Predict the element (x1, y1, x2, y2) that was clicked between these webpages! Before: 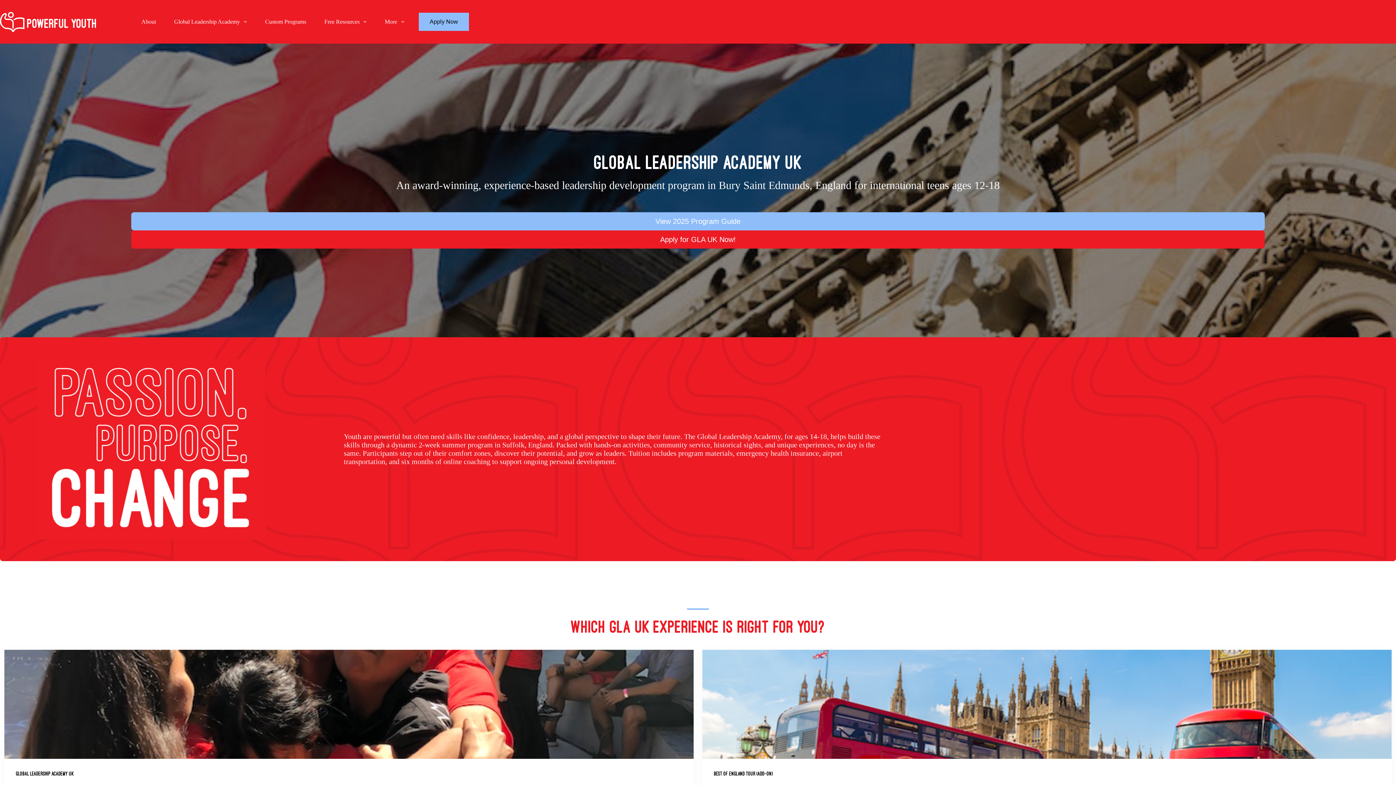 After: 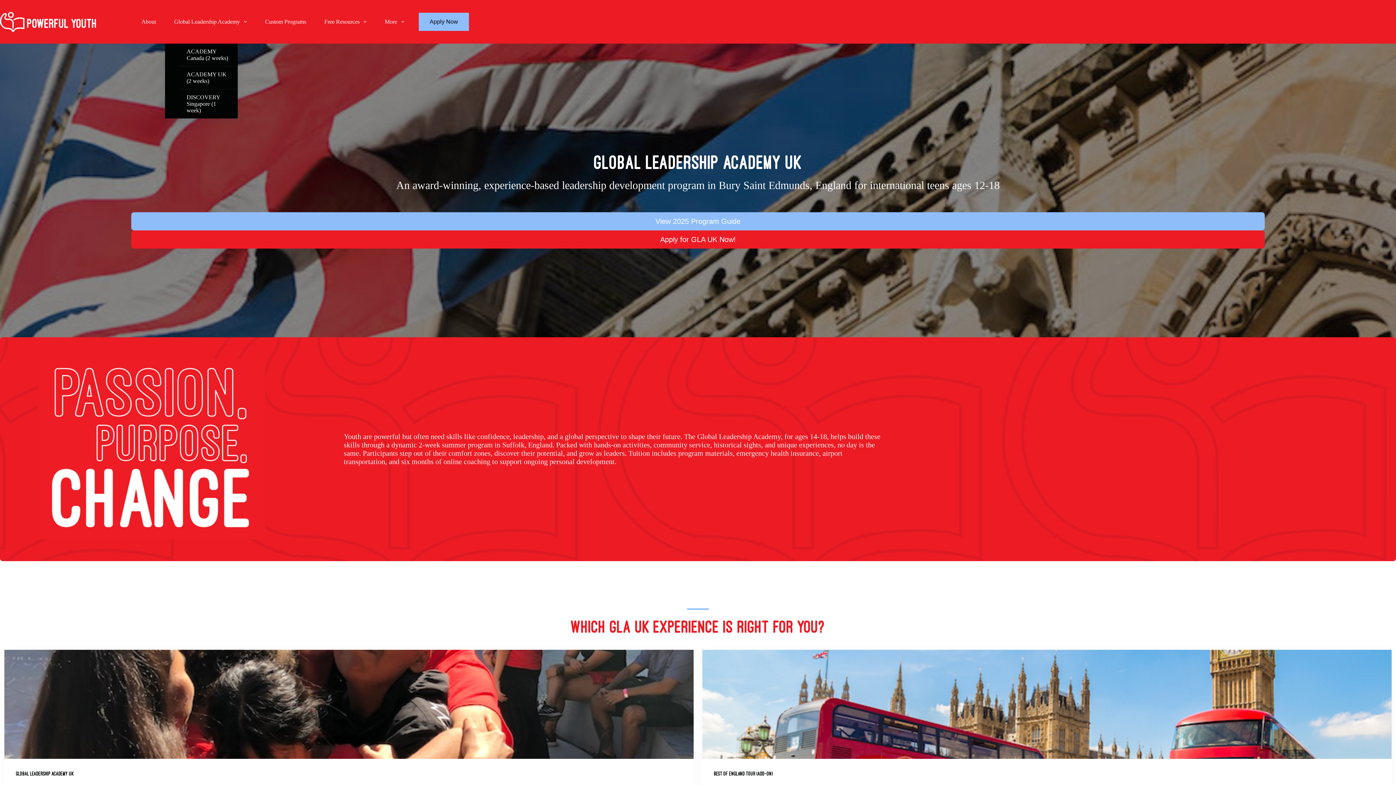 Action: label: Global Leadership Academy bbox: (165, 14, 256, 29)